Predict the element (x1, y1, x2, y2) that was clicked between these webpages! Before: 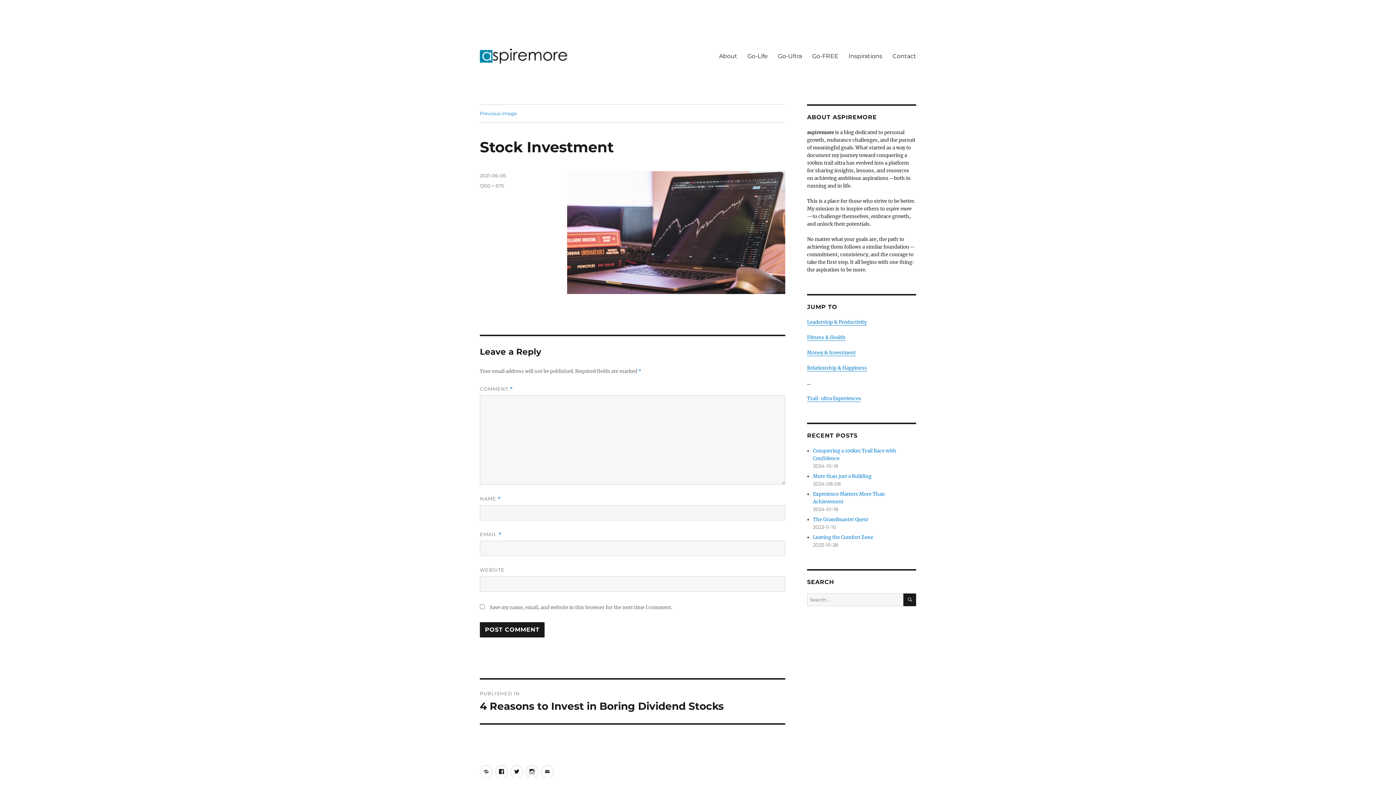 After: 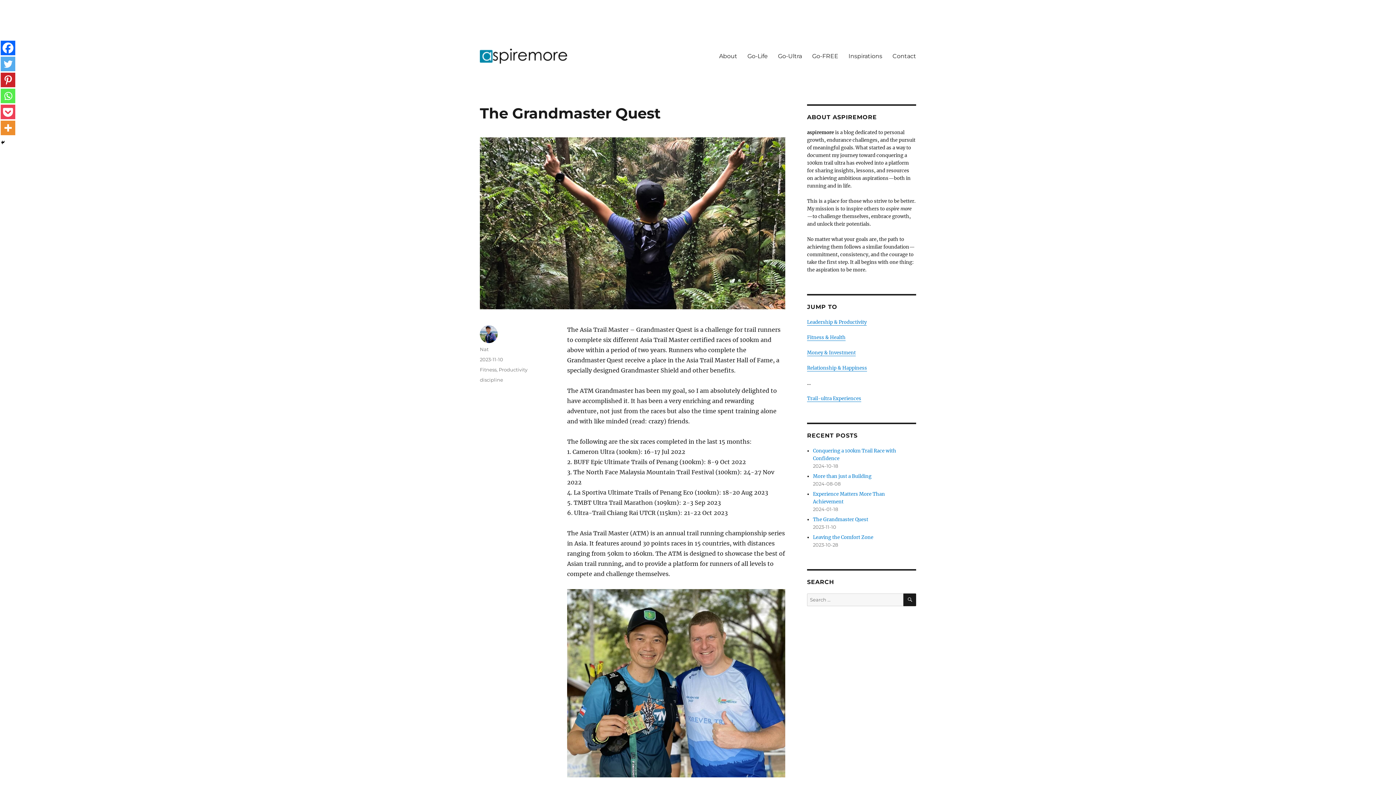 Action: label: The Grandmaster Quest bbox: (813, 516, 868, 522)